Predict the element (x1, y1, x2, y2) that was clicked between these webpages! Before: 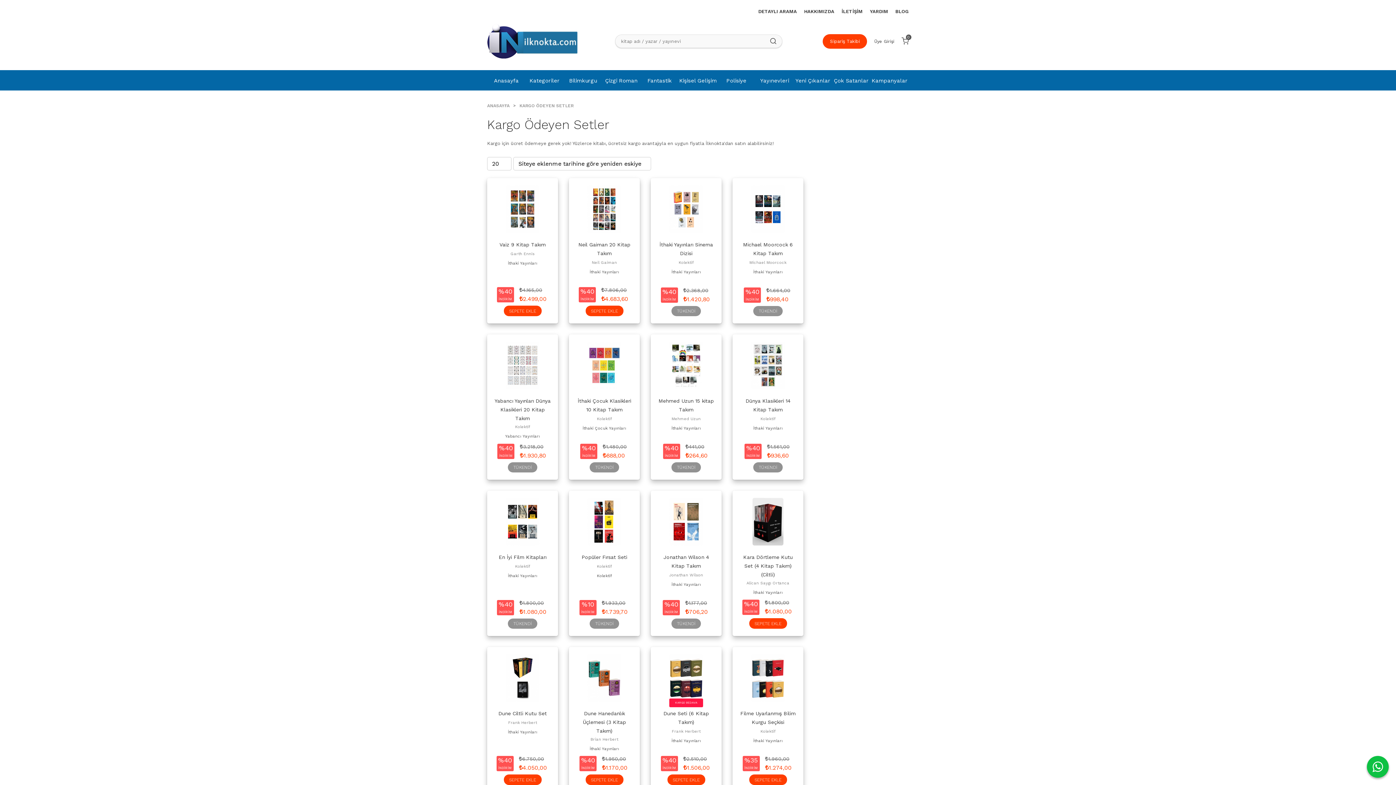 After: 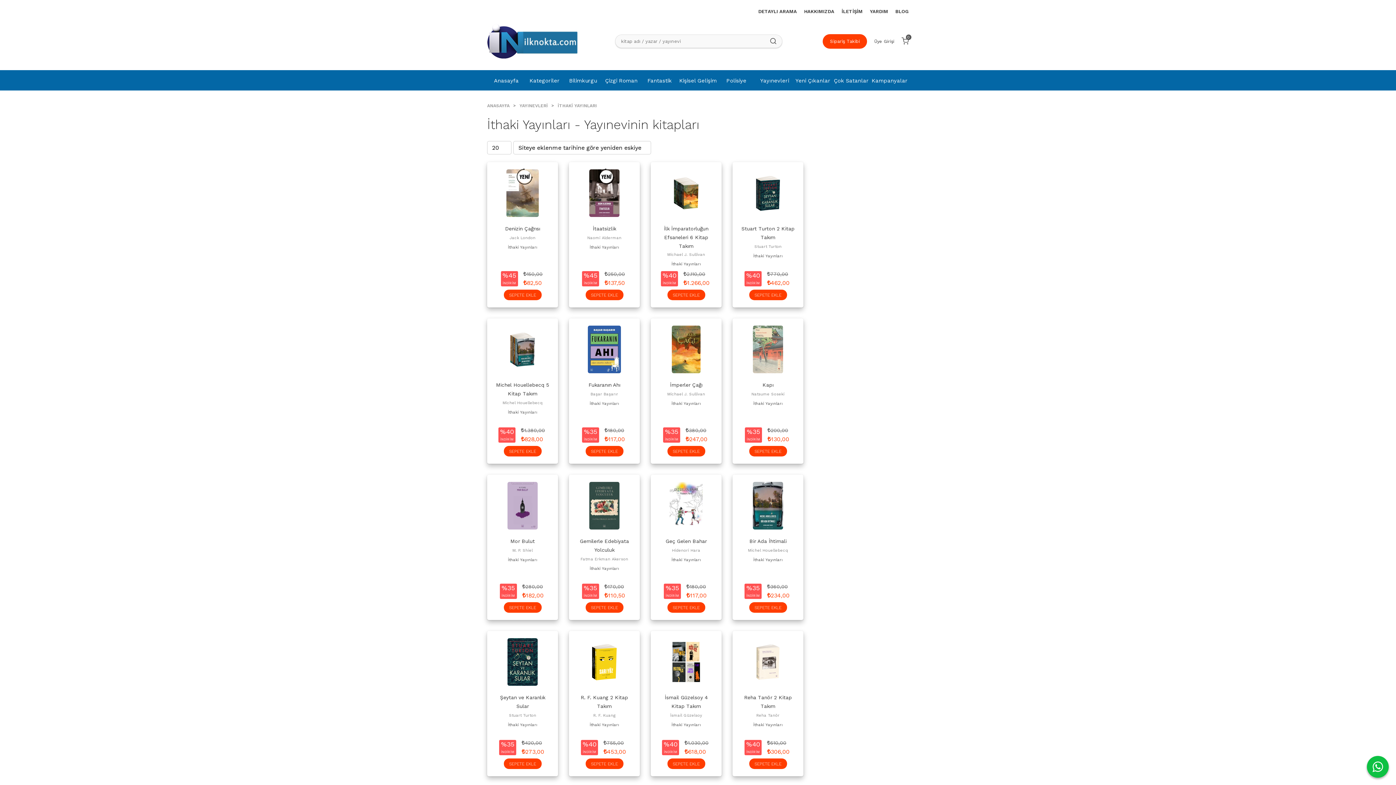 Action: bbox: (753, 739, 782, 743) label: İthaki Yayınları